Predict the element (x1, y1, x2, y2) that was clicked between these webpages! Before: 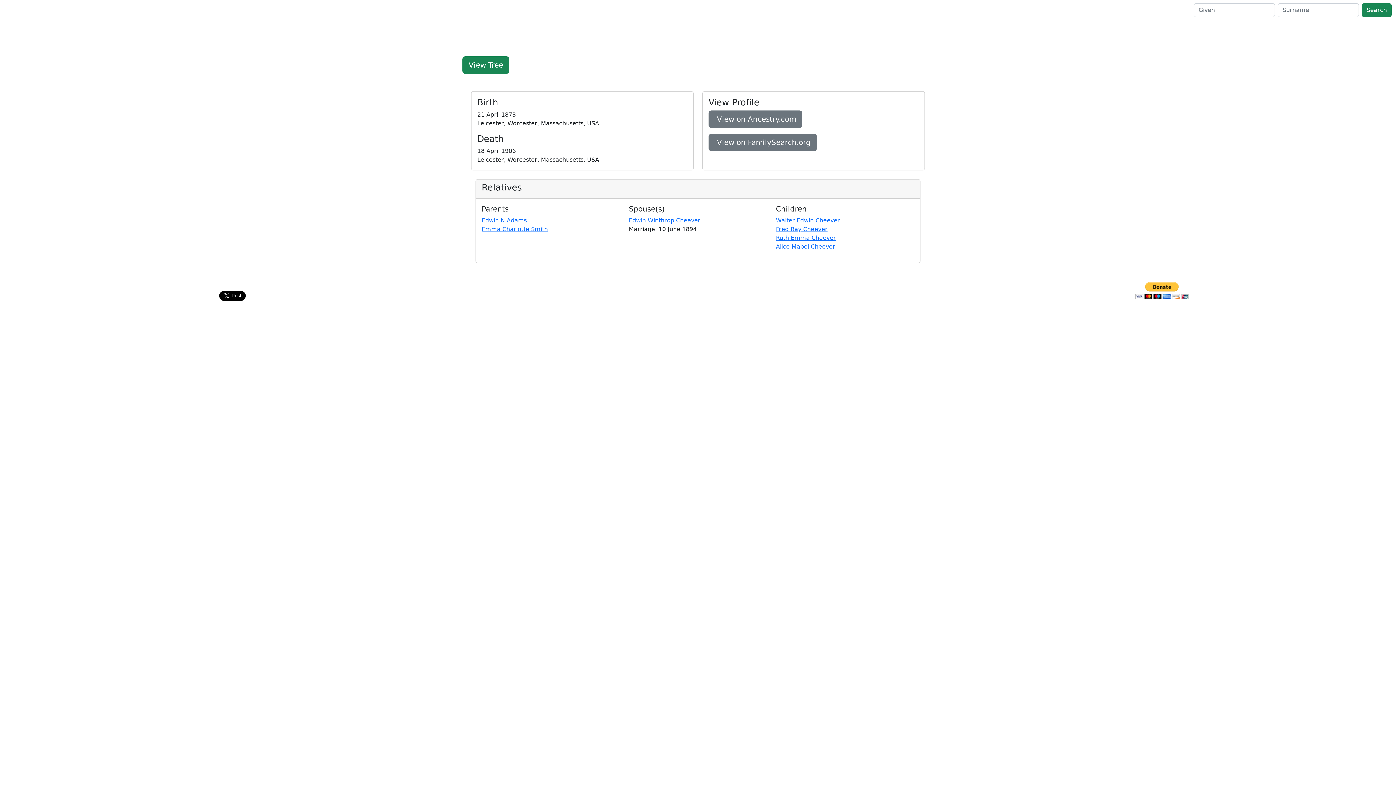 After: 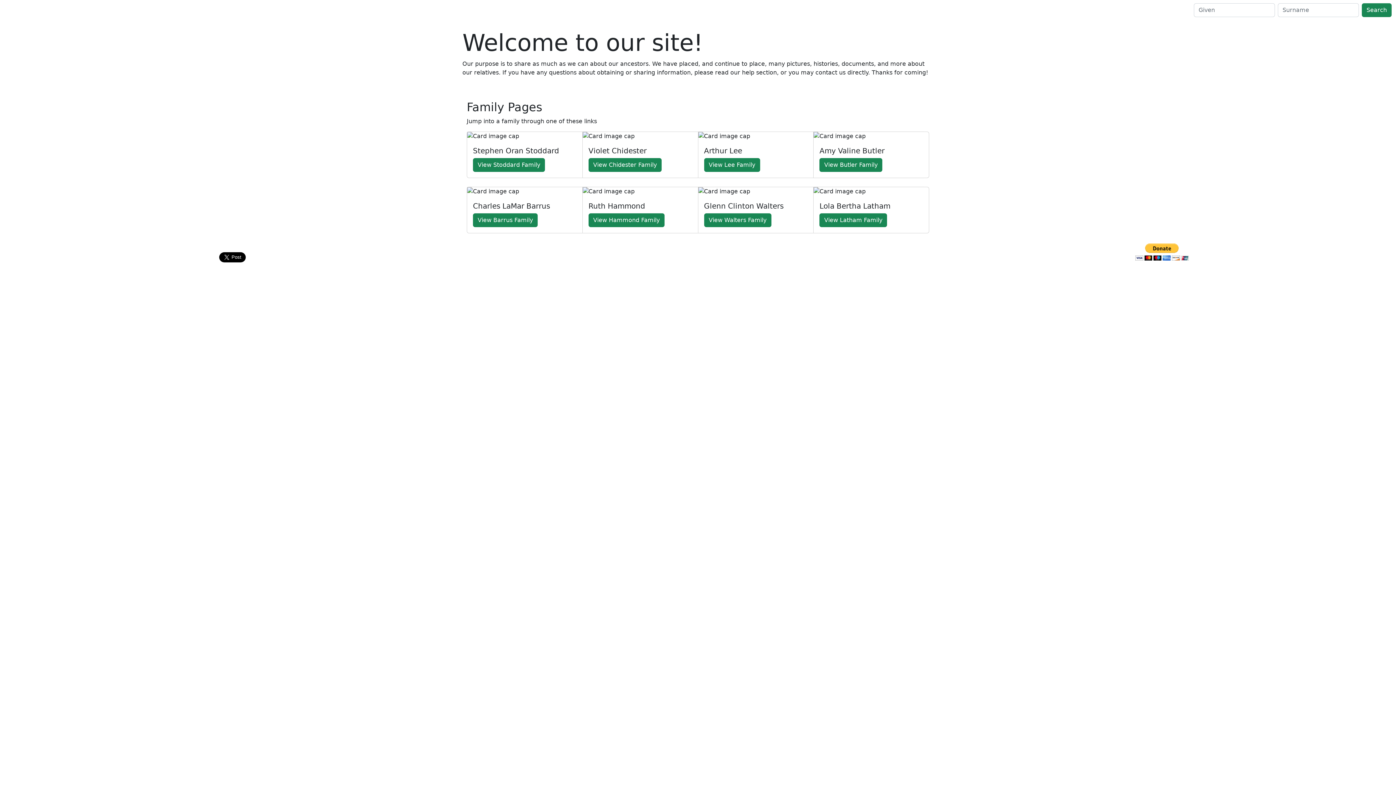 Action: bbox: (72, 2, 96, 17) label: Home